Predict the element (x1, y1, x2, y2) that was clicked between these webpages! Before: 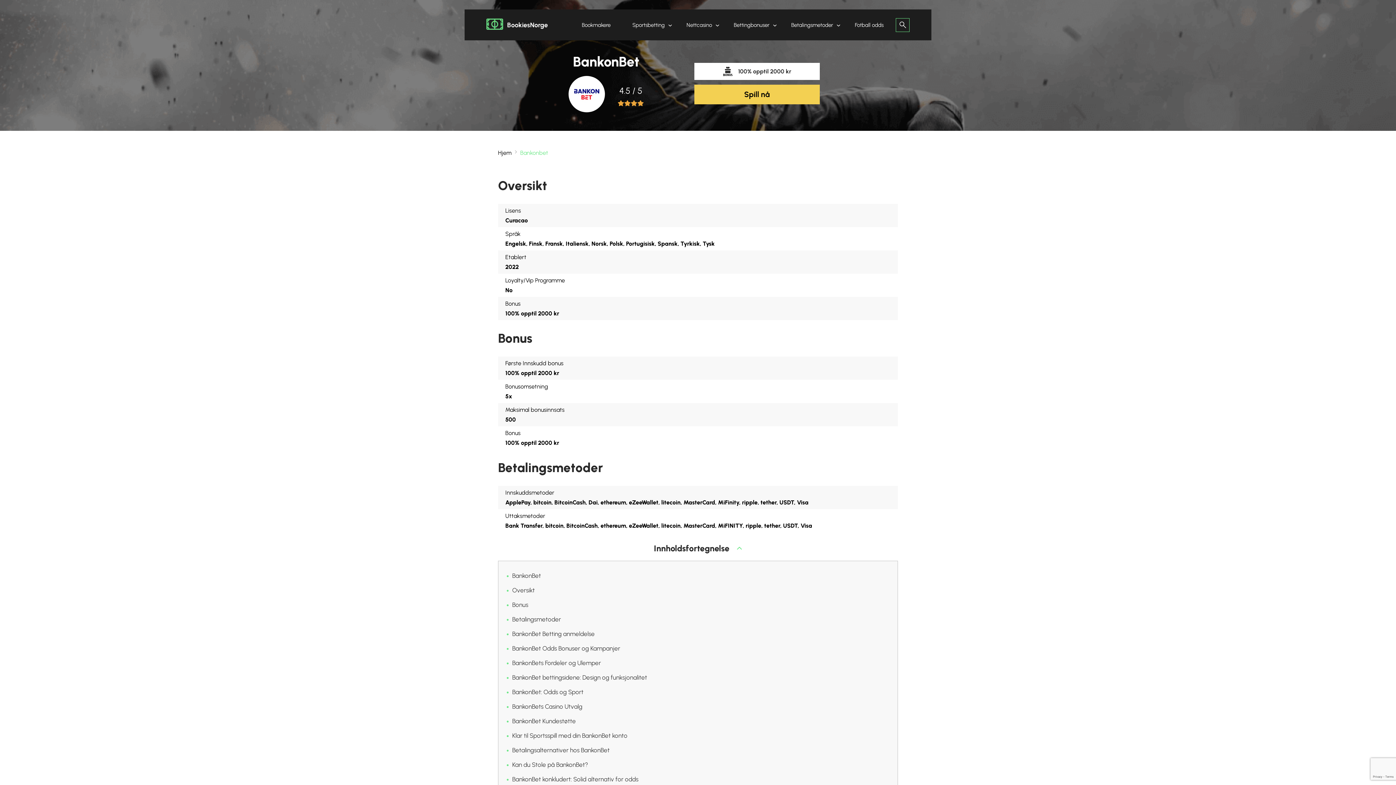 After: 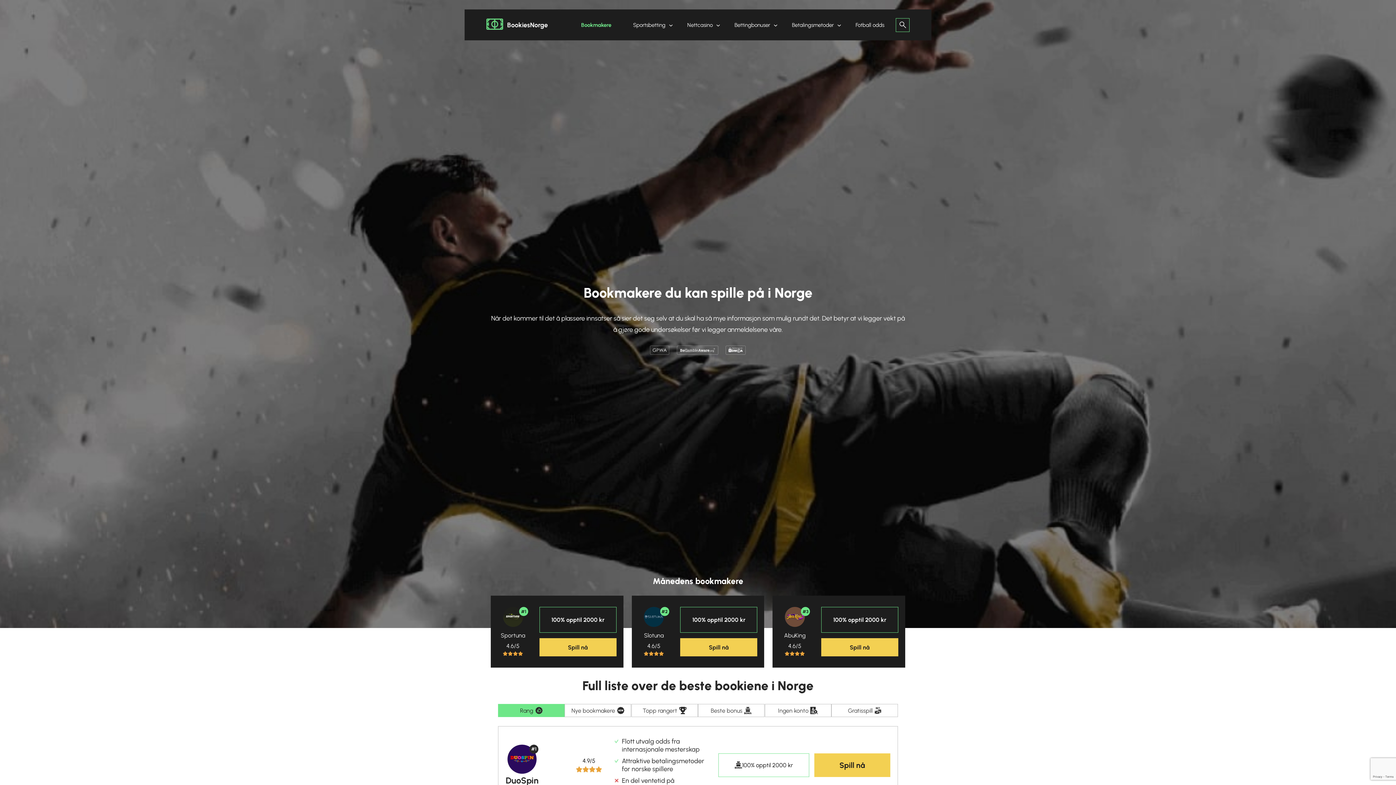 Action: label: Hjem bbox: (498, 149, 511, 156)